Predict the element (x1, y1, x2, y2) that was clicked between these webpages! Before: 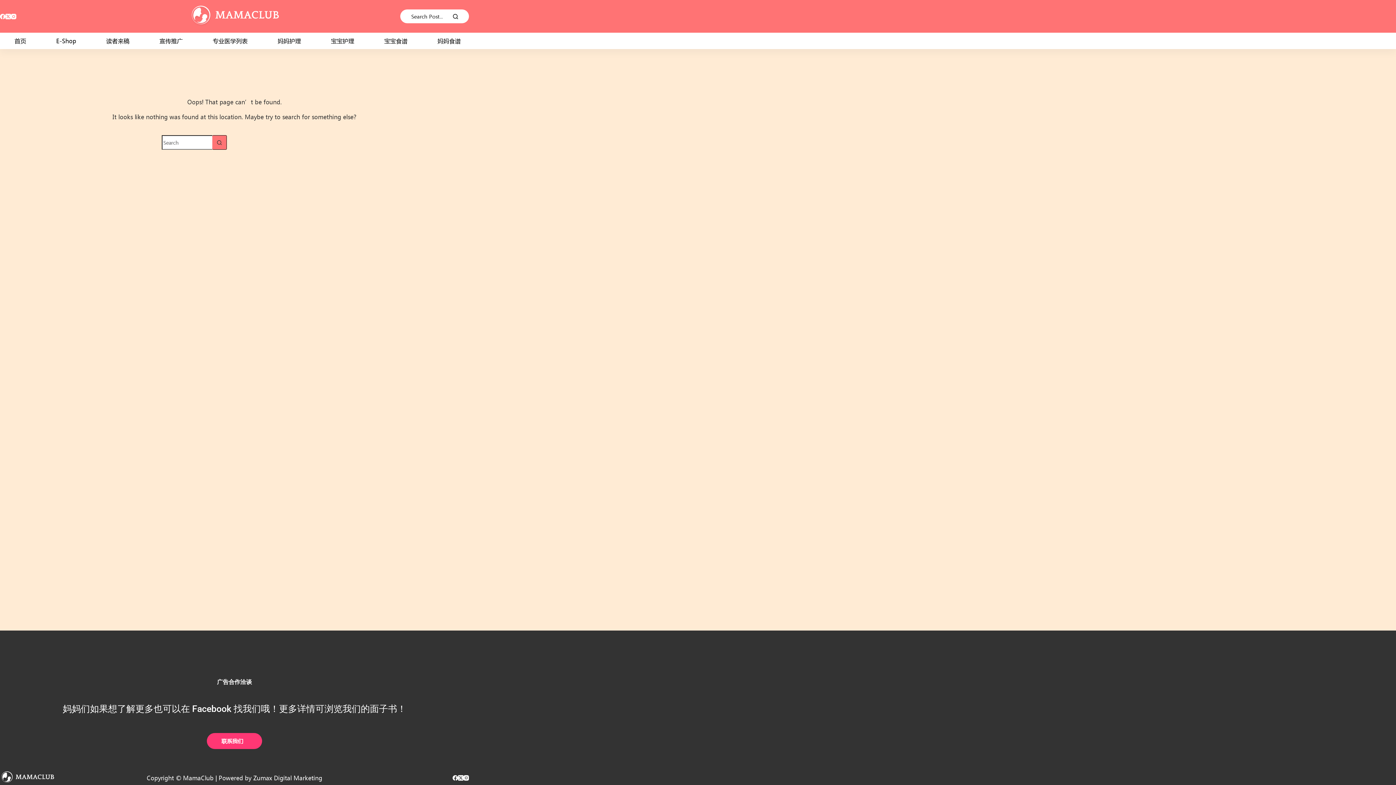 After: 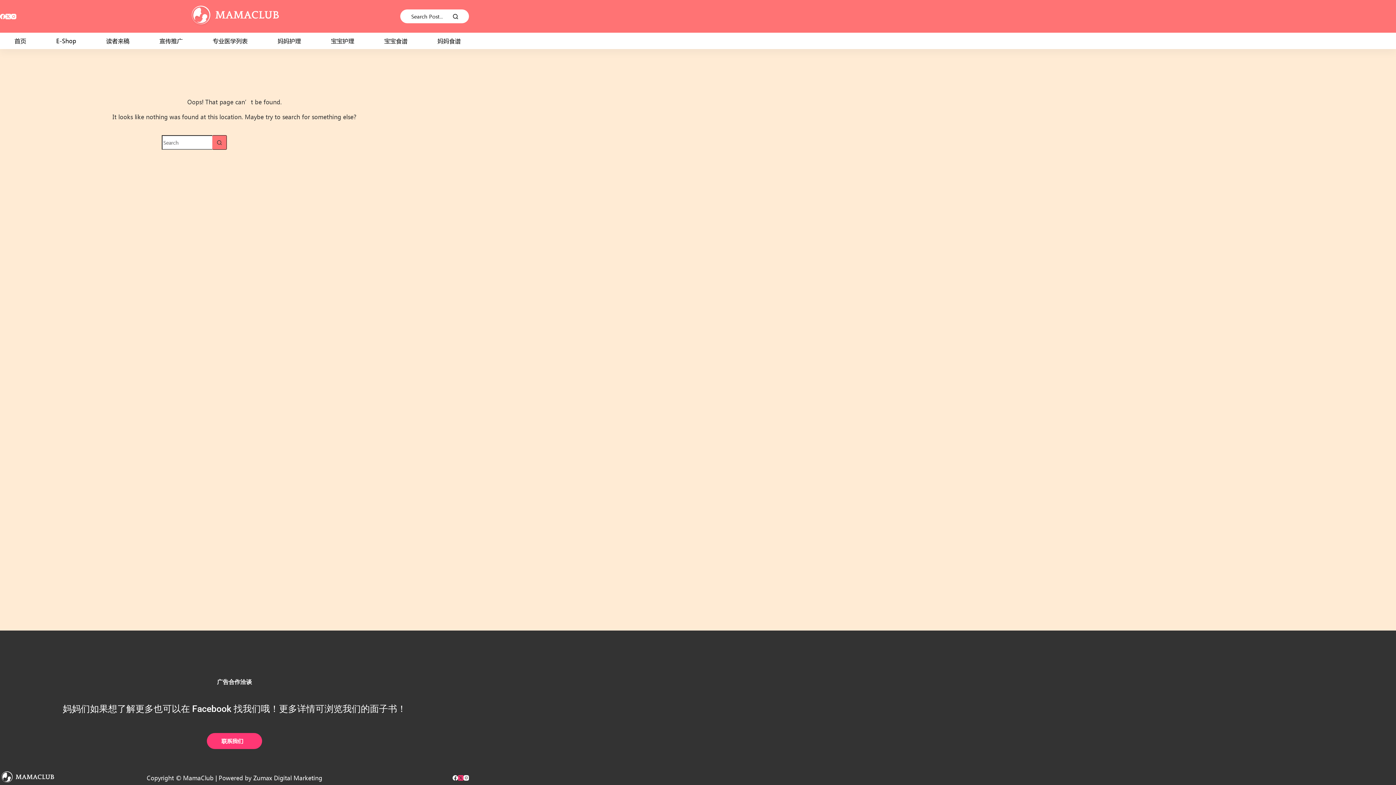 Action: label: X (Twitter) bbox: (458, 775, 463, 781)